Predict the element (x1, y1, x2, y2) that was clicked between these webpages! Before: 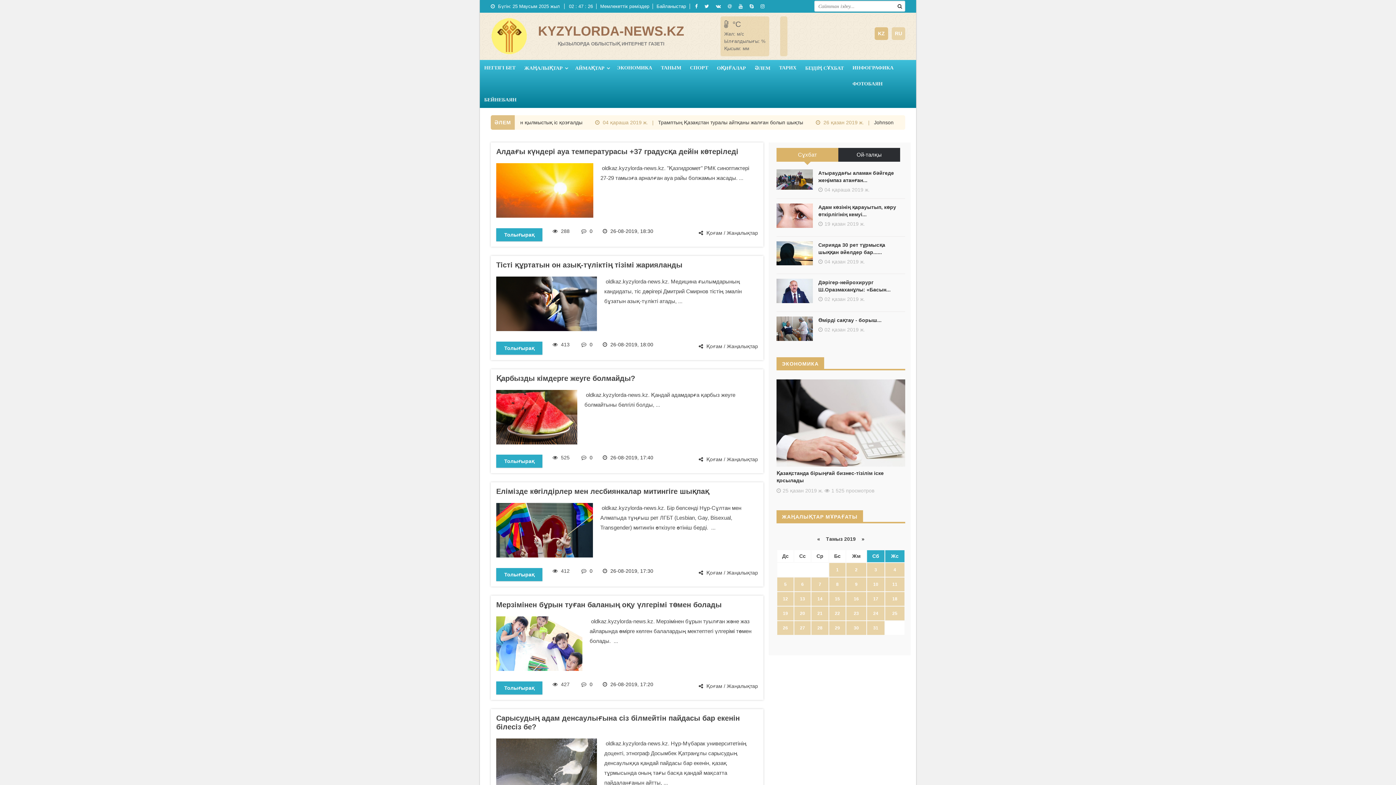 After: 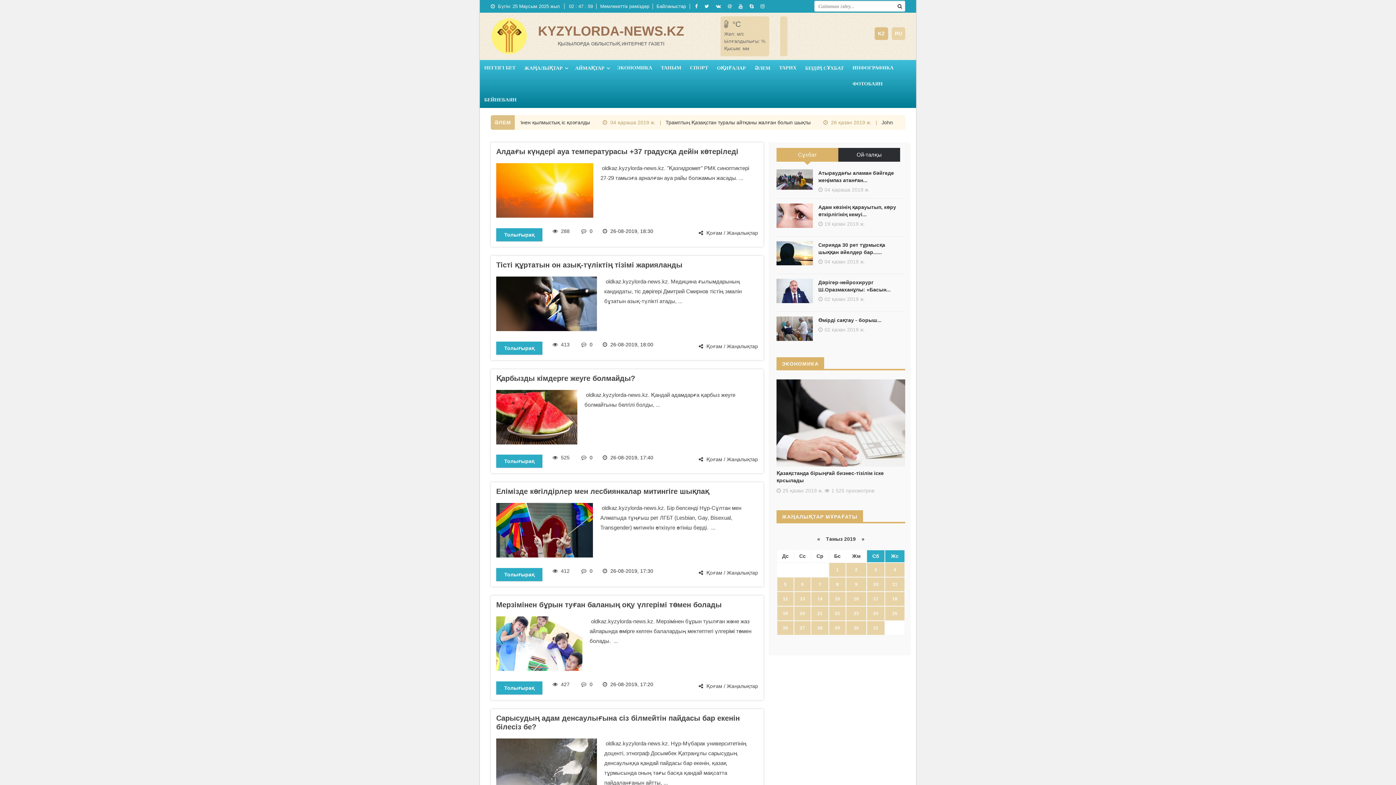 Action: label: 26-08-2019, 17:30 bbox: (610, 568, 653, 574)